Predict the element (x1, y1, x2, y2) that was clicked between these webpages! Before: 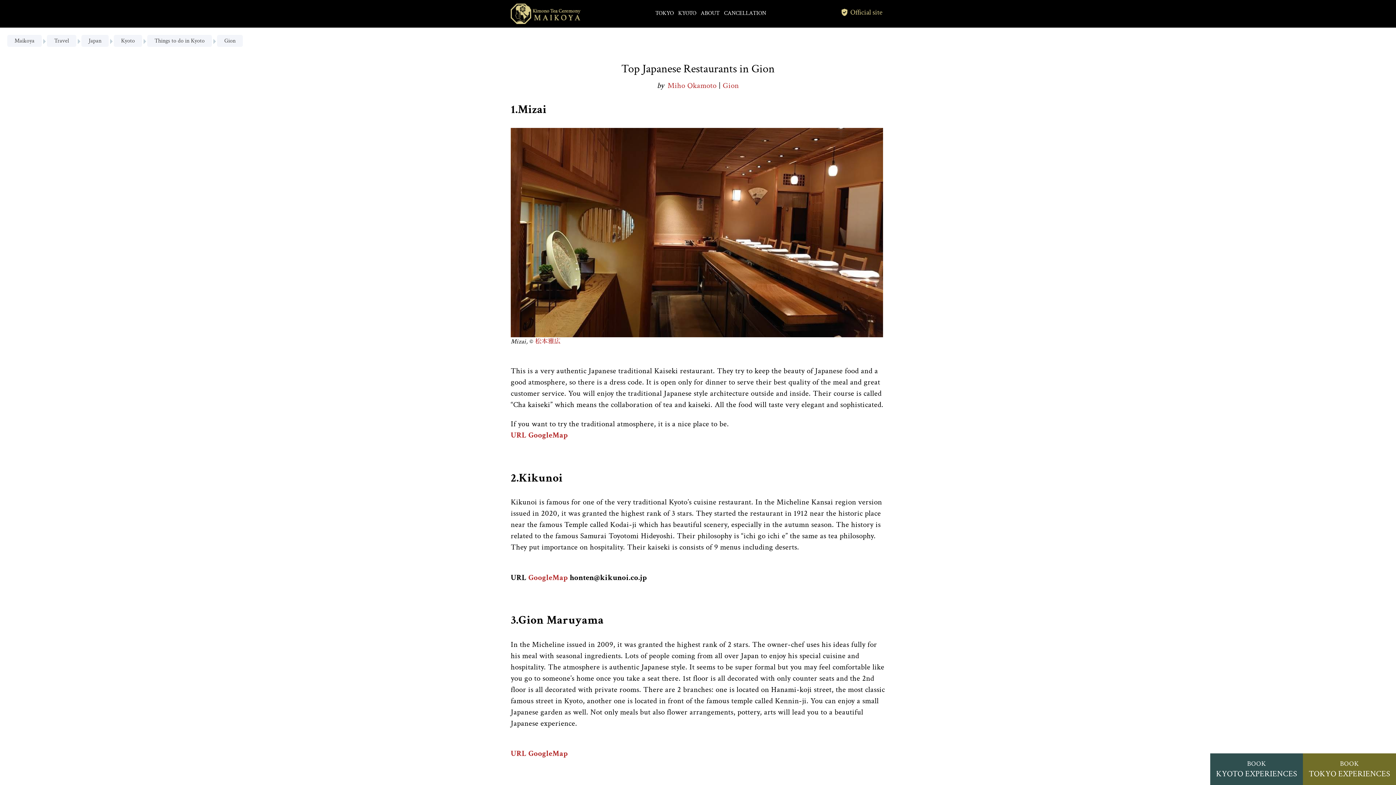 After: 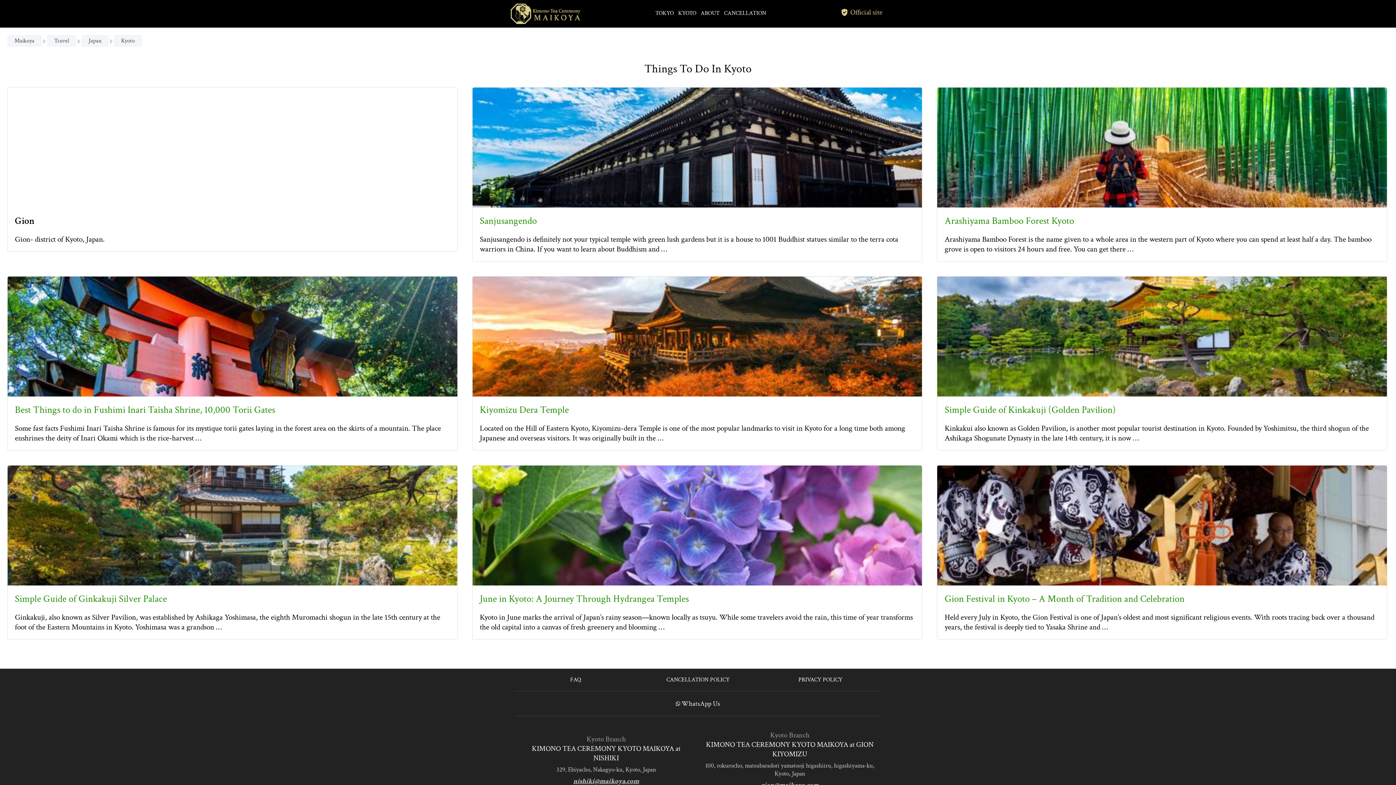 Action: bbox: (147, 34, 212, 46) label: Things to do in Kyoto